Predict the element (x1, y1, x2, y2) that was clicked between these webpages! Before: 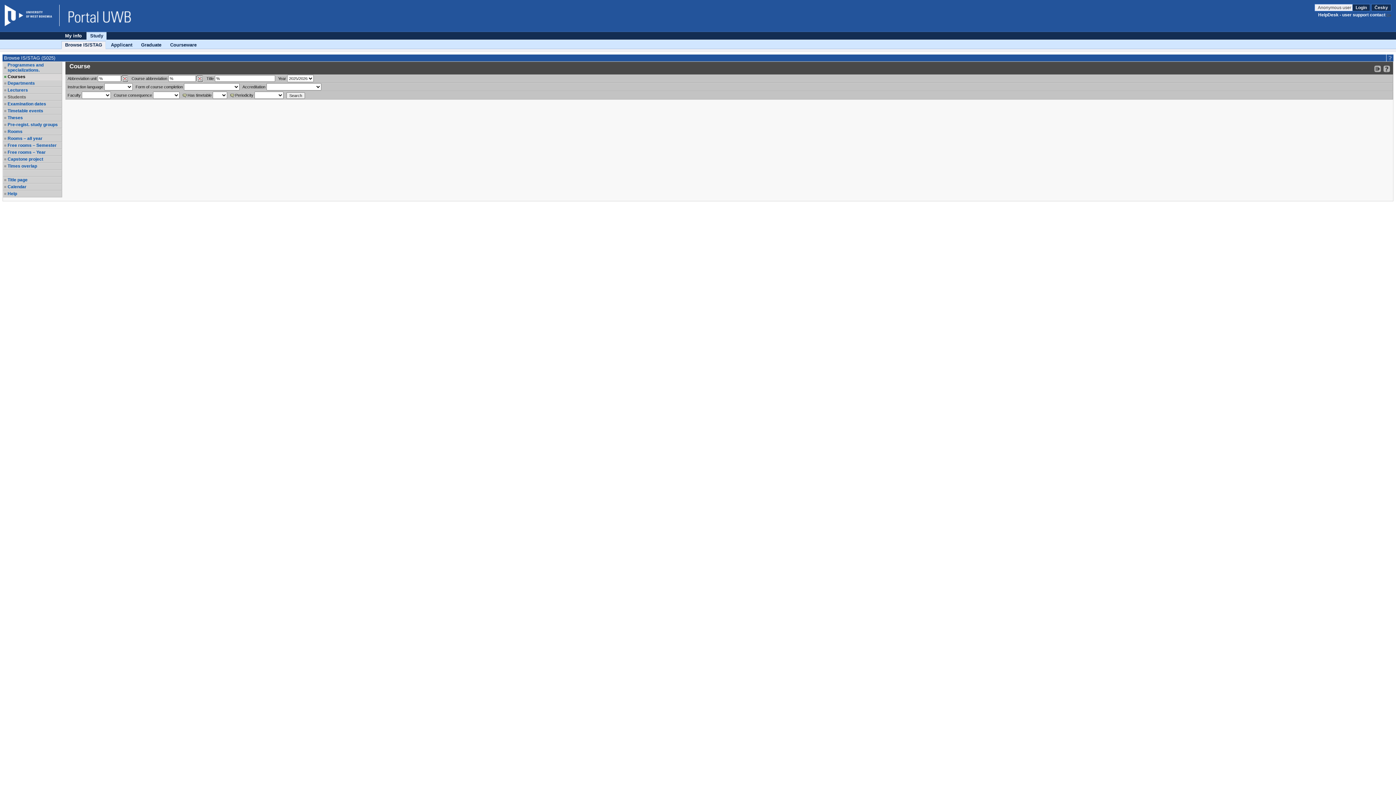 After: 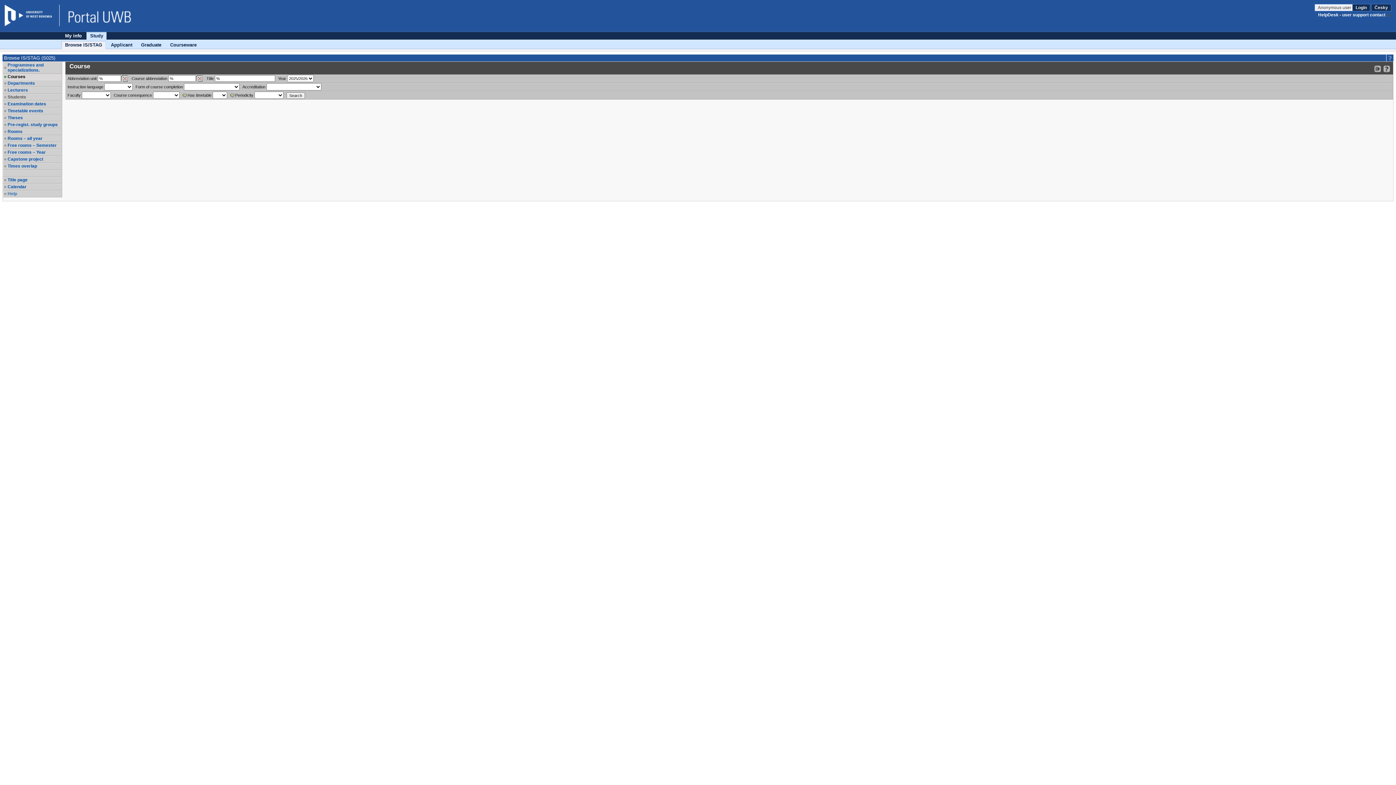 Action: label: Help bbox: (7, 191, 61, 196)